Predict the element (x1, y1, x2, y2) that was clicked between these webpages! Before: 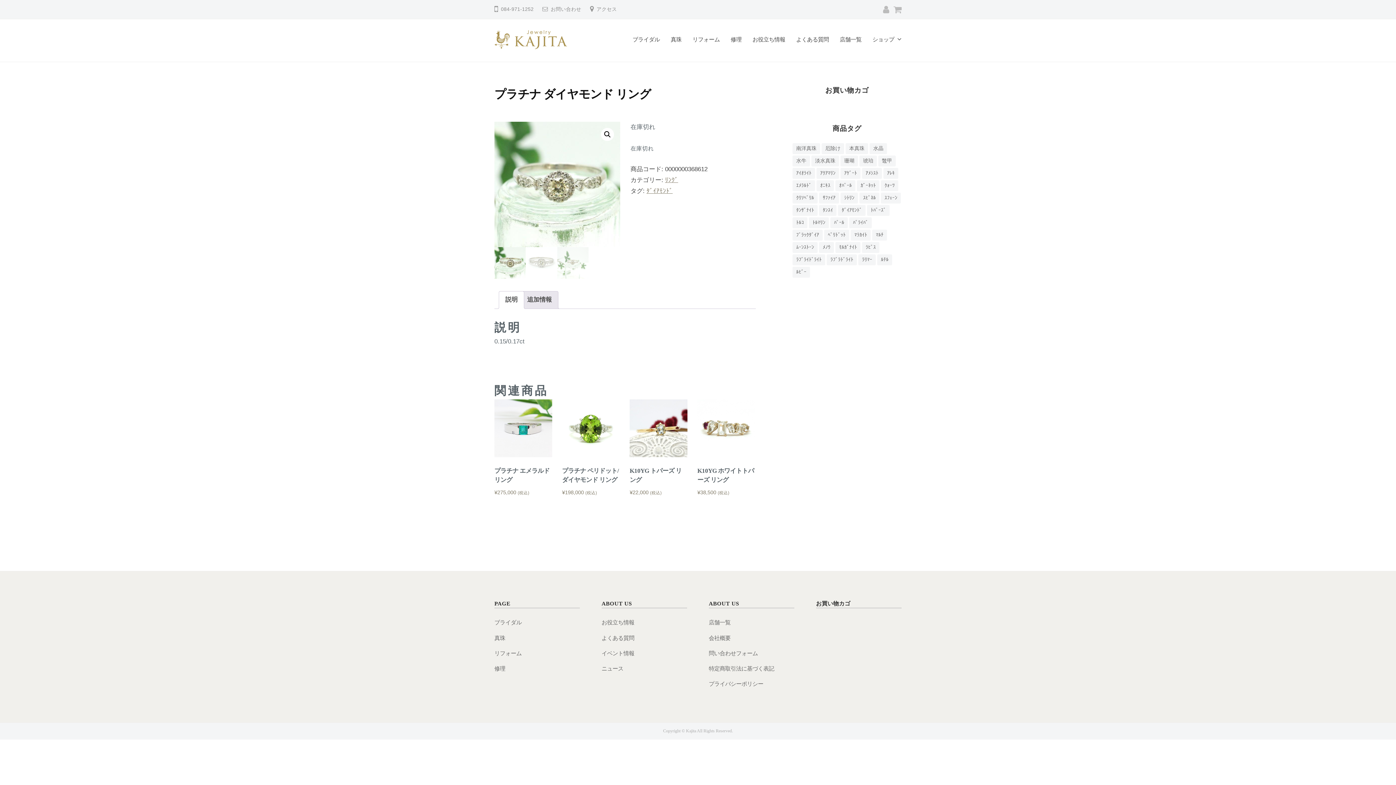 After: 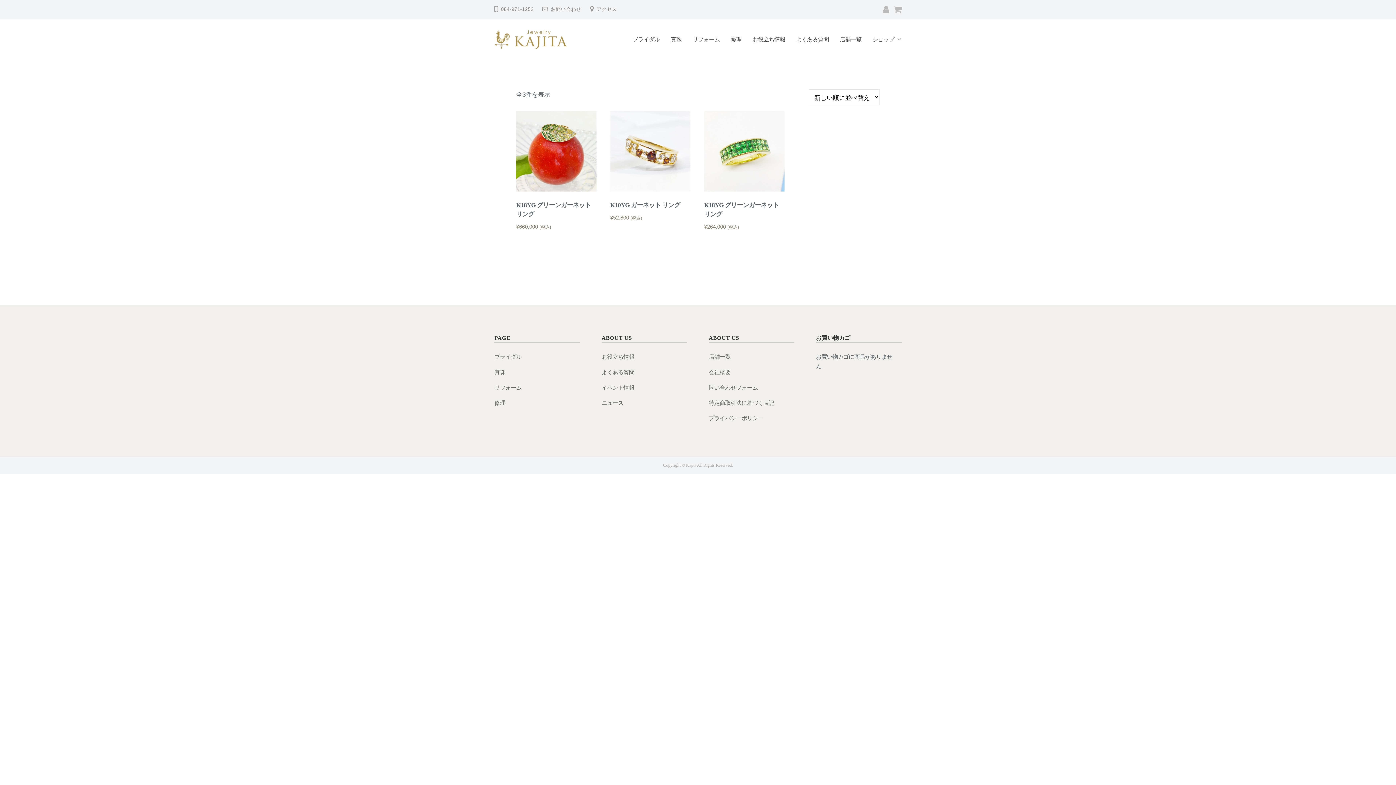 Action: label: ｶﾞｰﾈｯﾄ (3個の商品) bbox: (857, 180, 879, 191)